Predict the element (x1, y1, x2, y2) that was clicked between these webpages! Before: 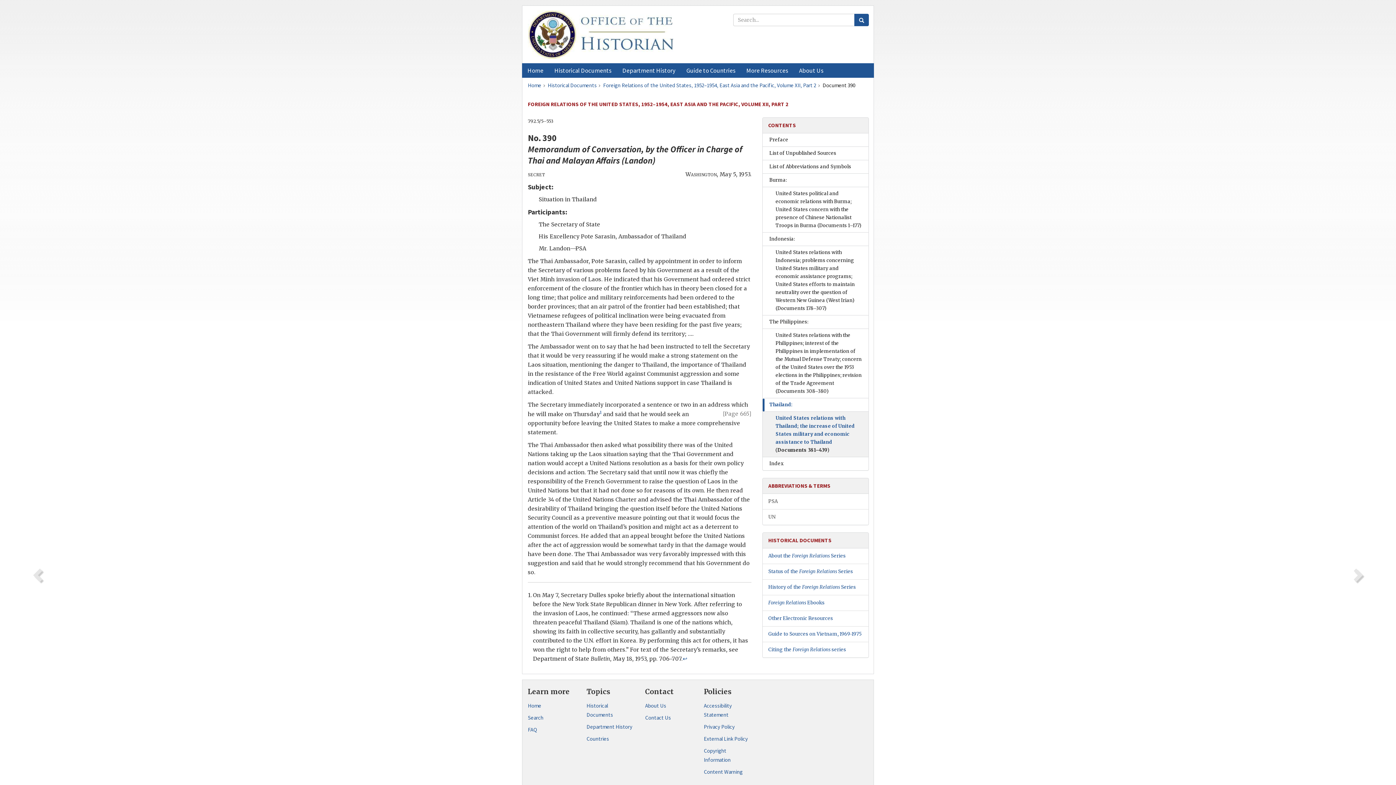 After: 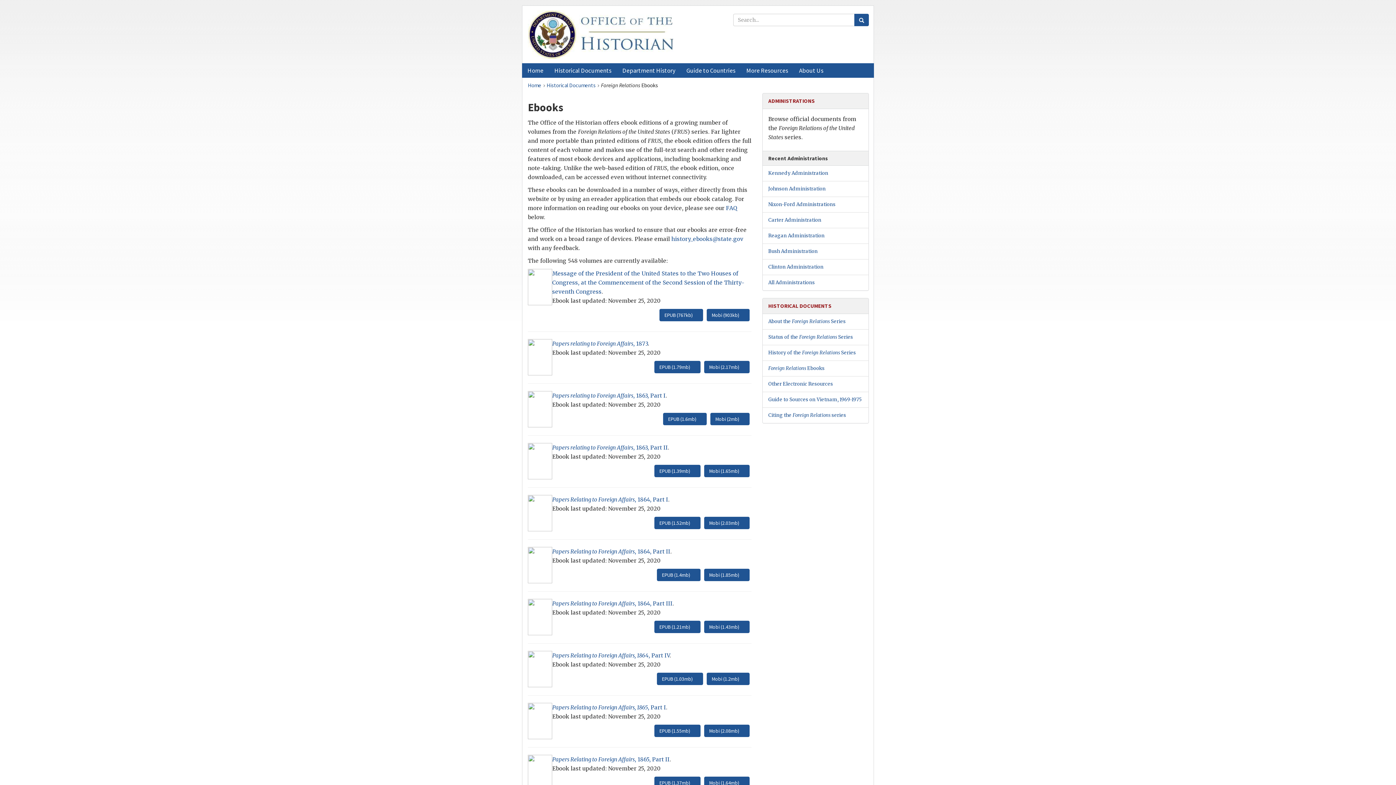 Action: bbox: (768, 600, 824, 606) label: Foreign Relations Ebooks